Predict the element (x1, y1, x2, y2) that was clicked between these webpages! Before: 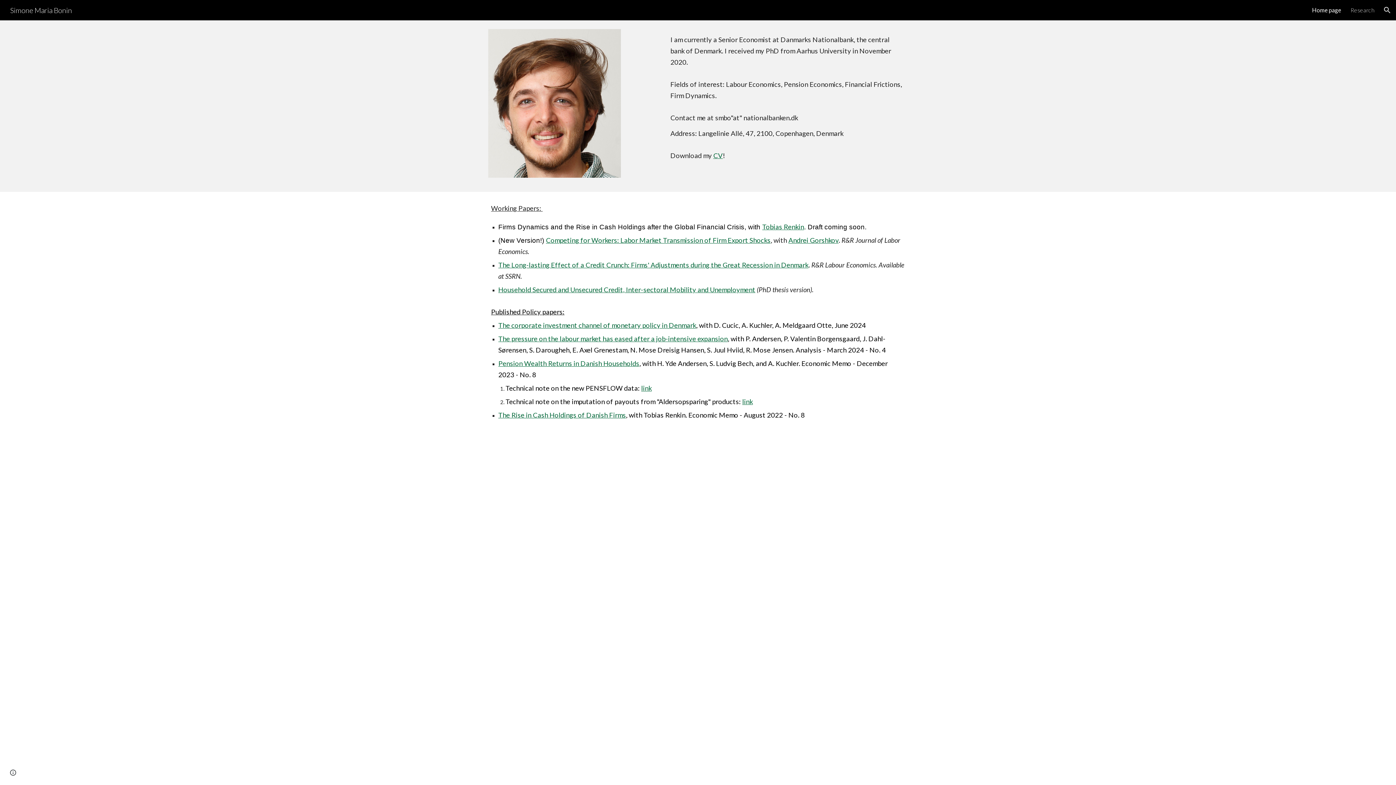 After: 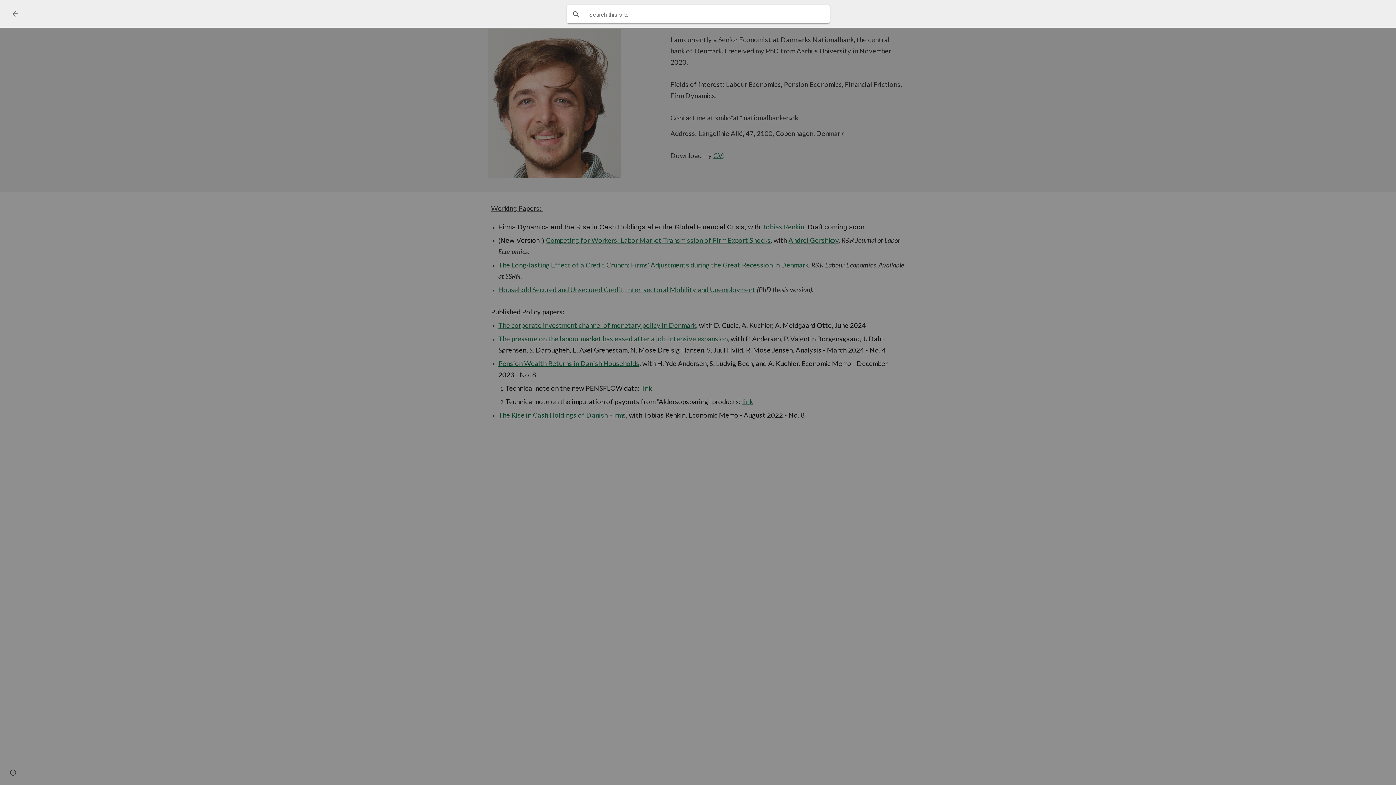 Action: bbox: (1378, 1, 1396, 18) label: Open search bar